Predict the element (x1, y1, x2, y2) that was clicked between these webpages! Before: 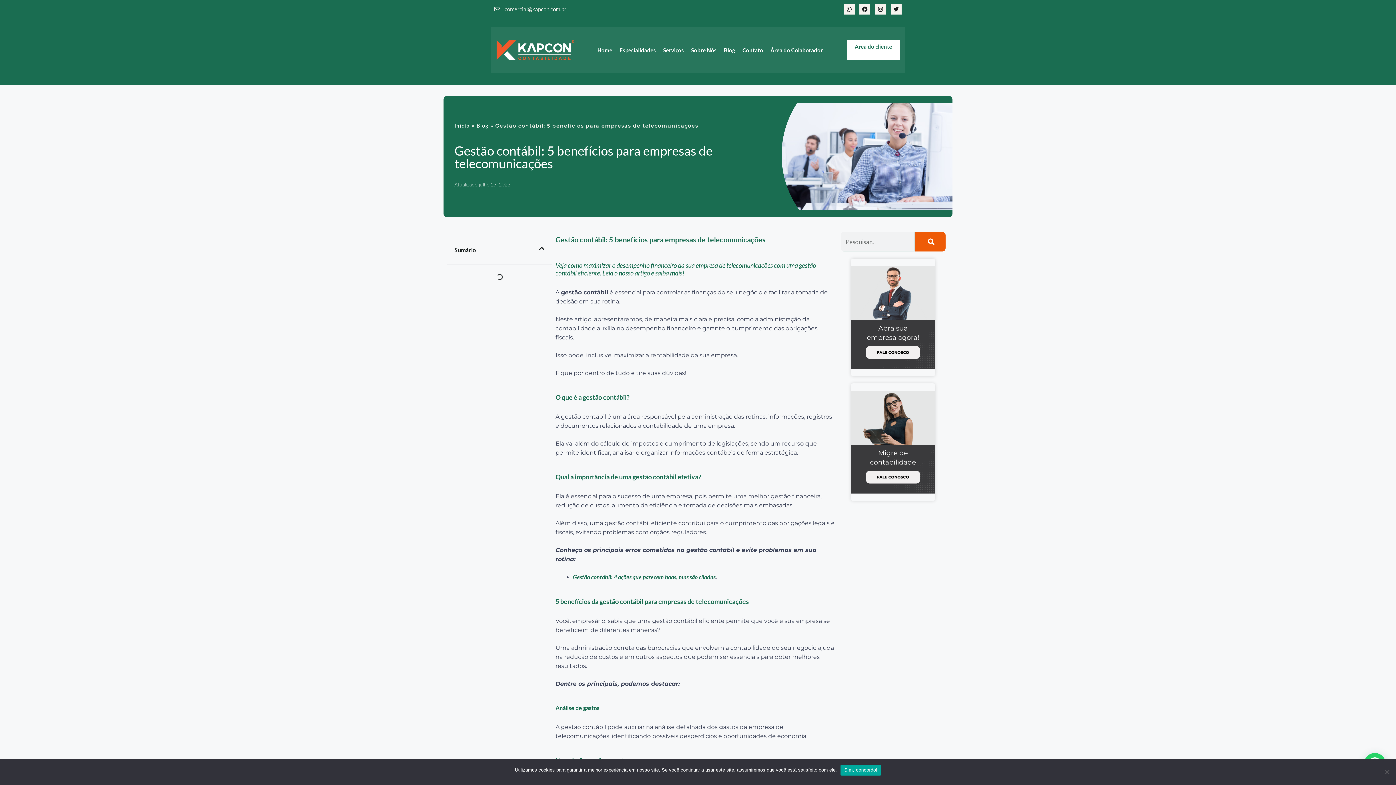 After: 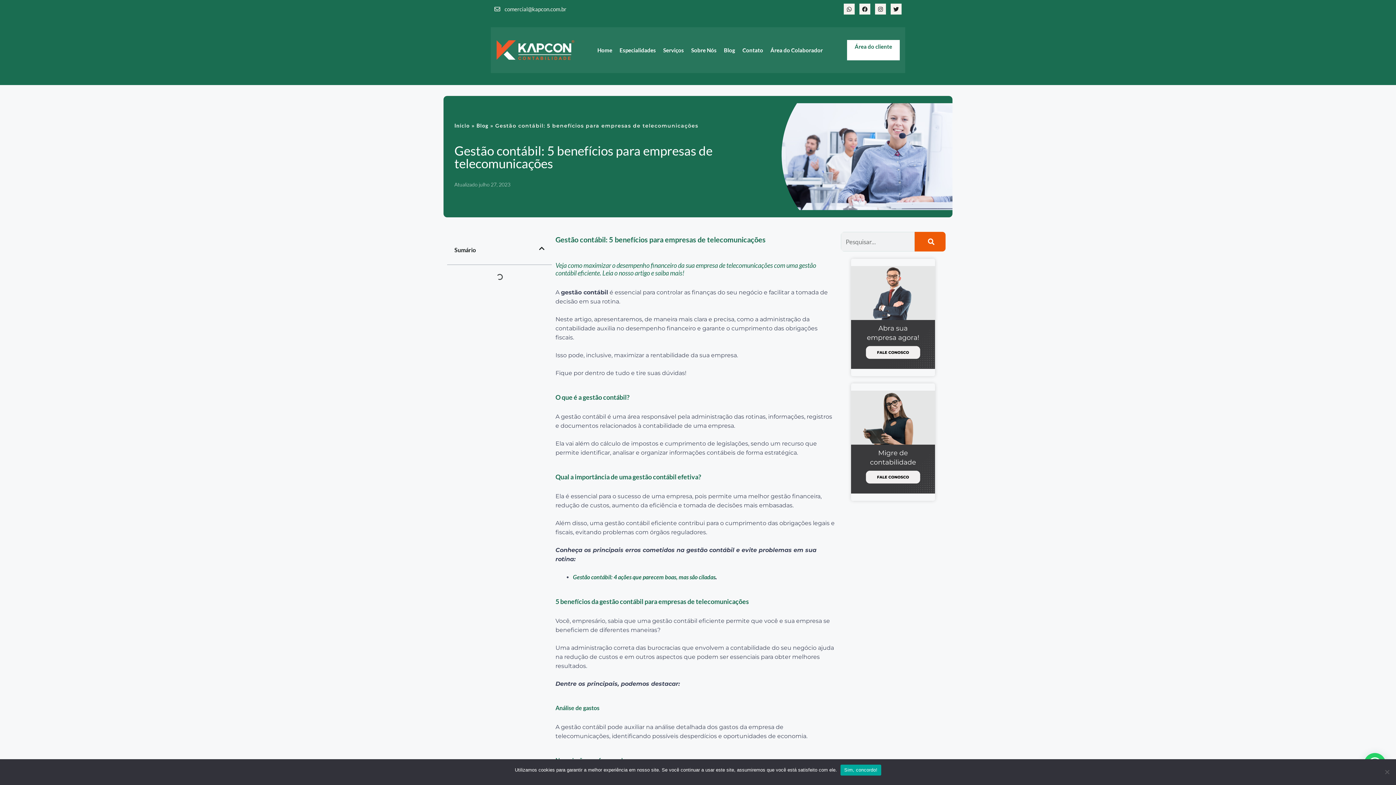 Action: label: Fechar Tabela de Conteúdos bbox: (539, 245, 544, 251)